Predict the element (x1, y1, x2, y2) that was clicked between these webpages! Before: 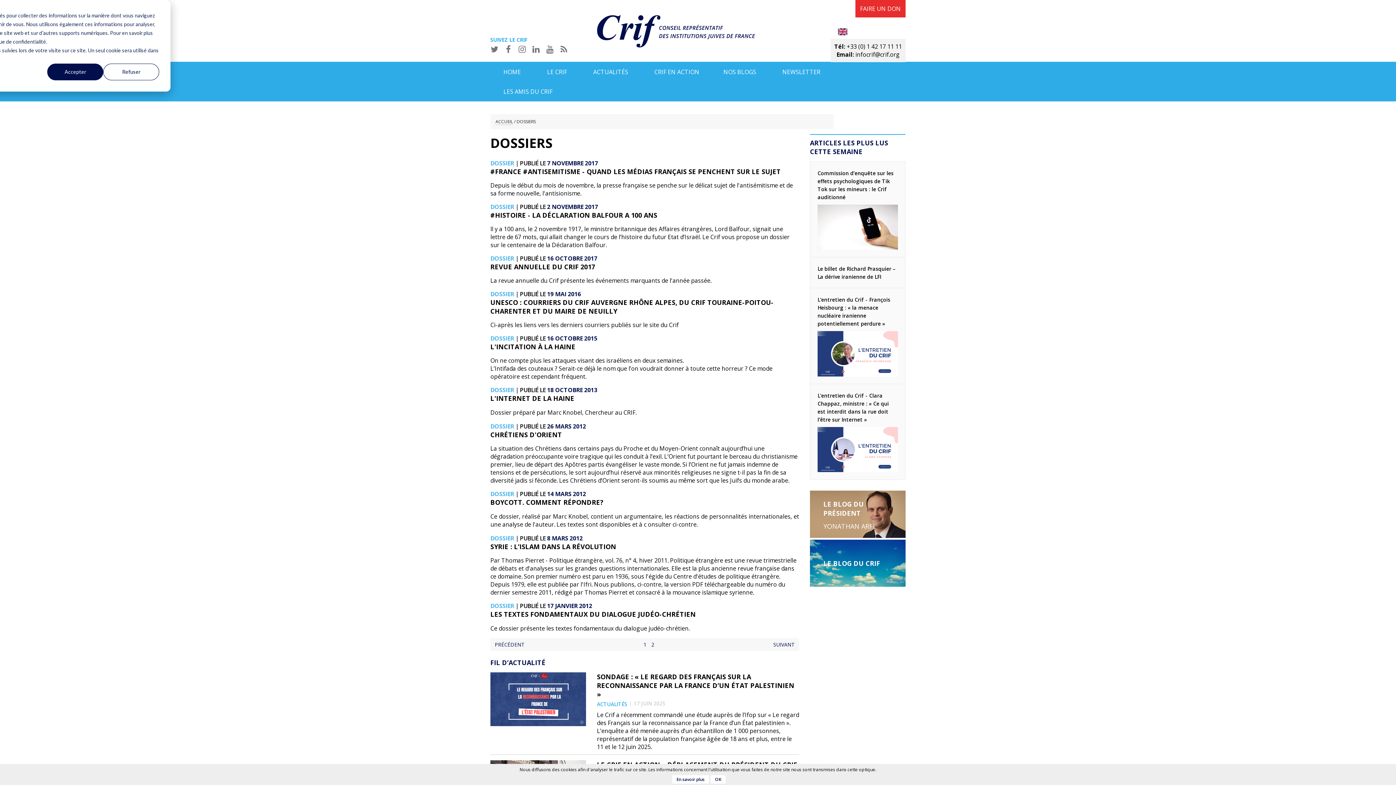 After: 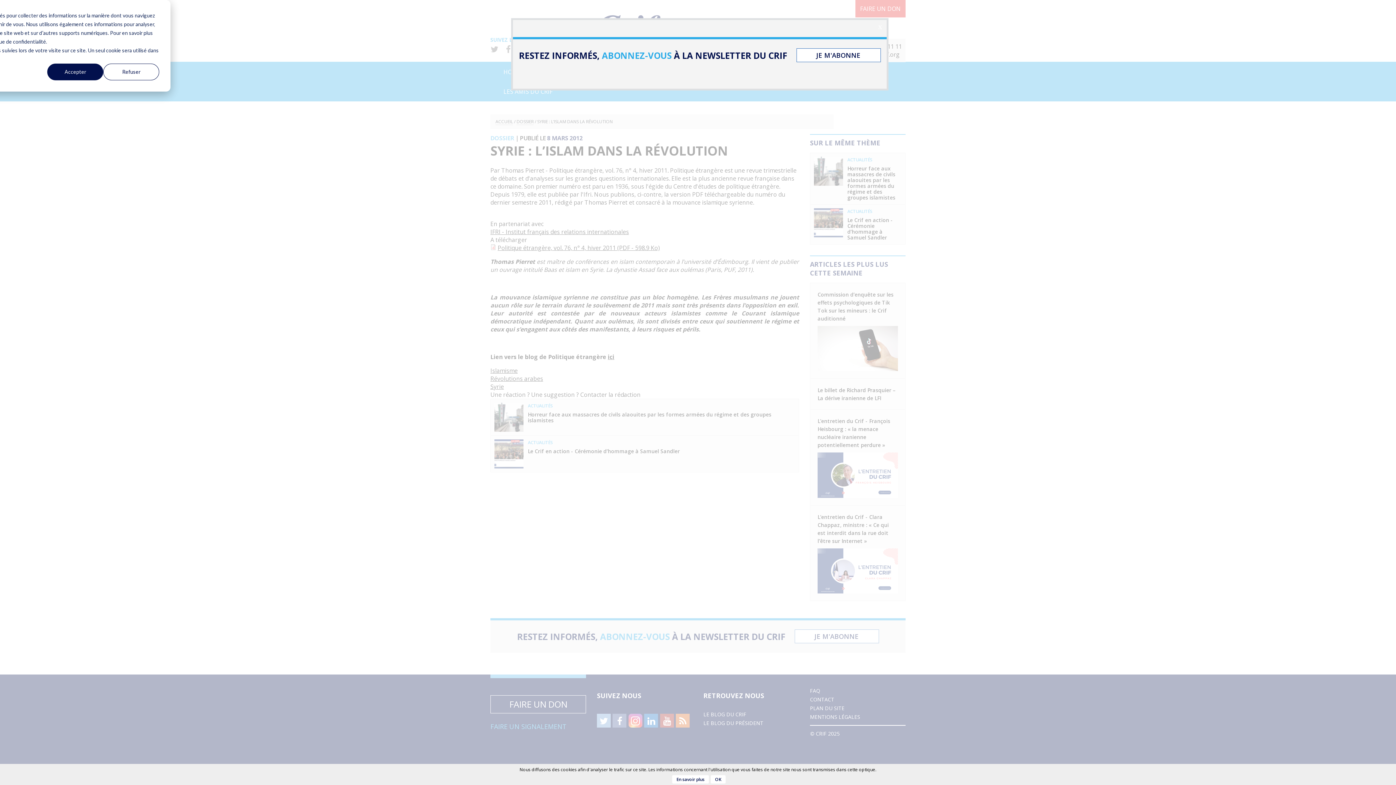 Action: bbox: (490, 542, 616, 551) label: SYRIE : L’ISLAM DANS LA RÉVOLUTION